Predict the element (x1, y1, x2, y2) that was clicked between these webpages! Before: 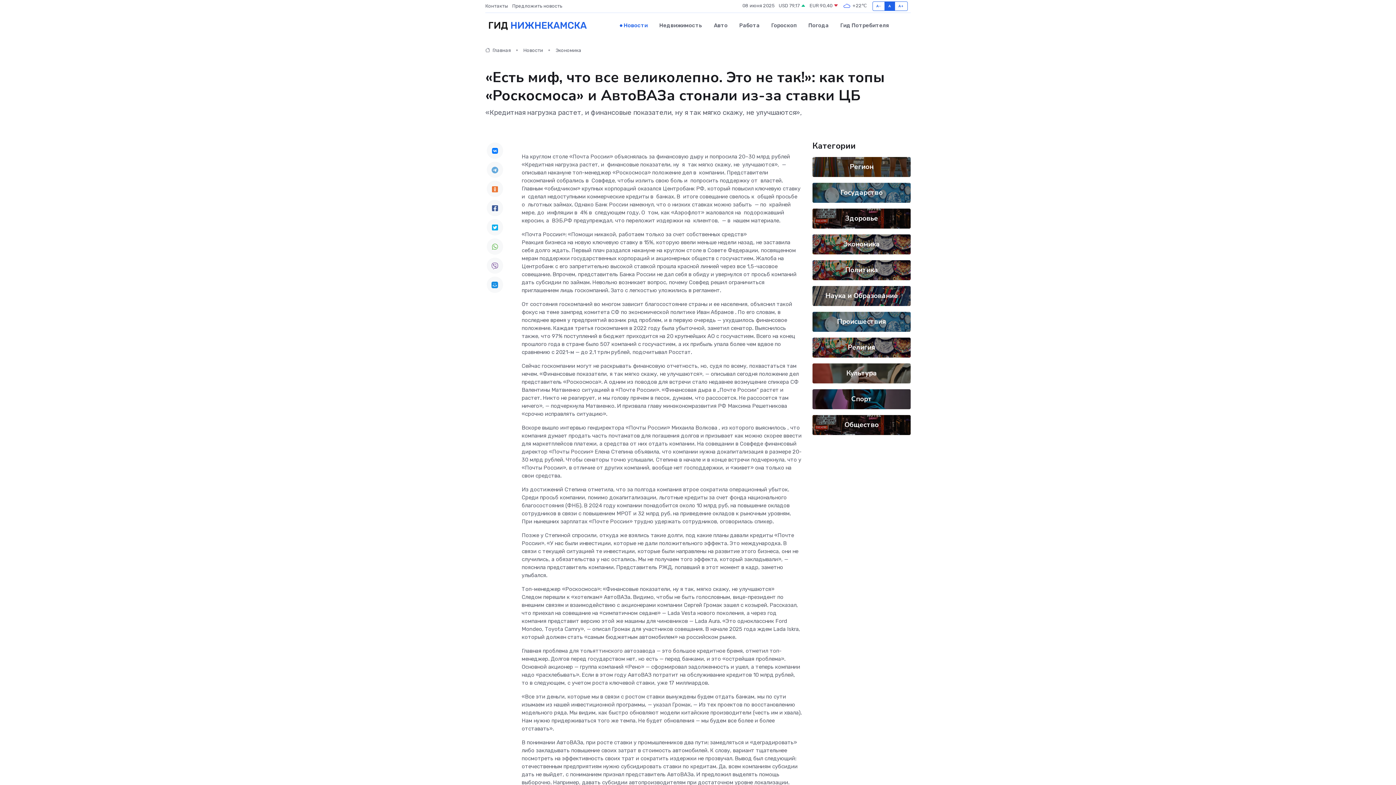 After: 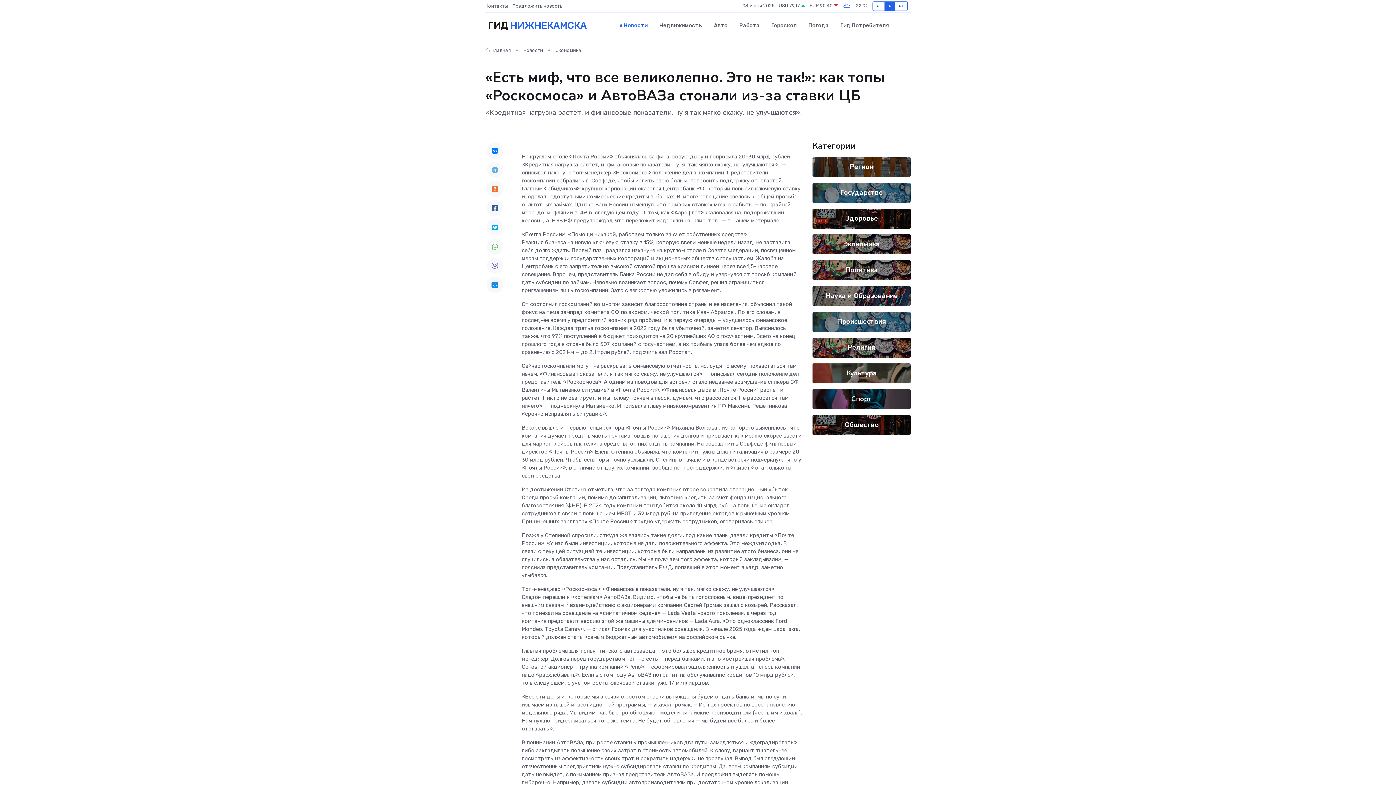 Action: bbox: (486, 142, 503, 158)